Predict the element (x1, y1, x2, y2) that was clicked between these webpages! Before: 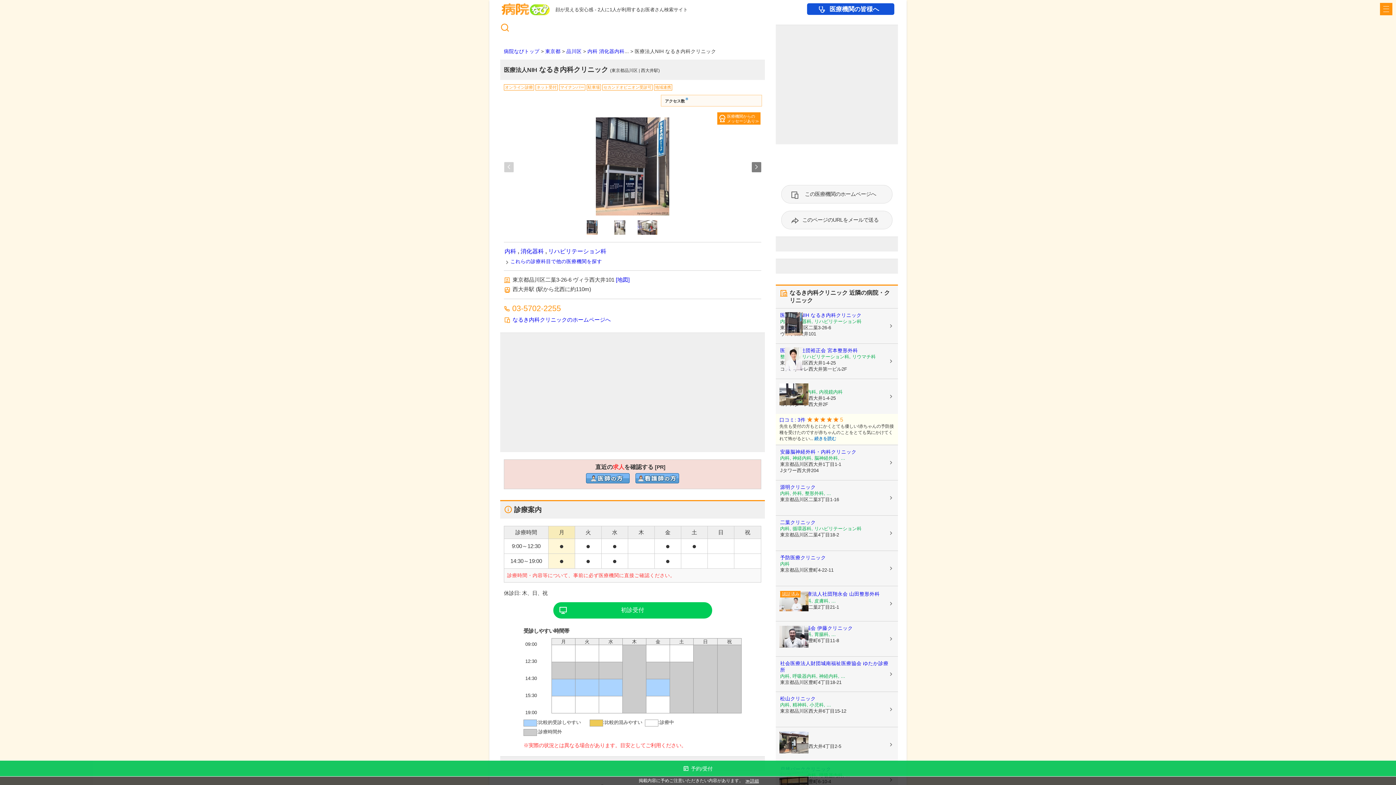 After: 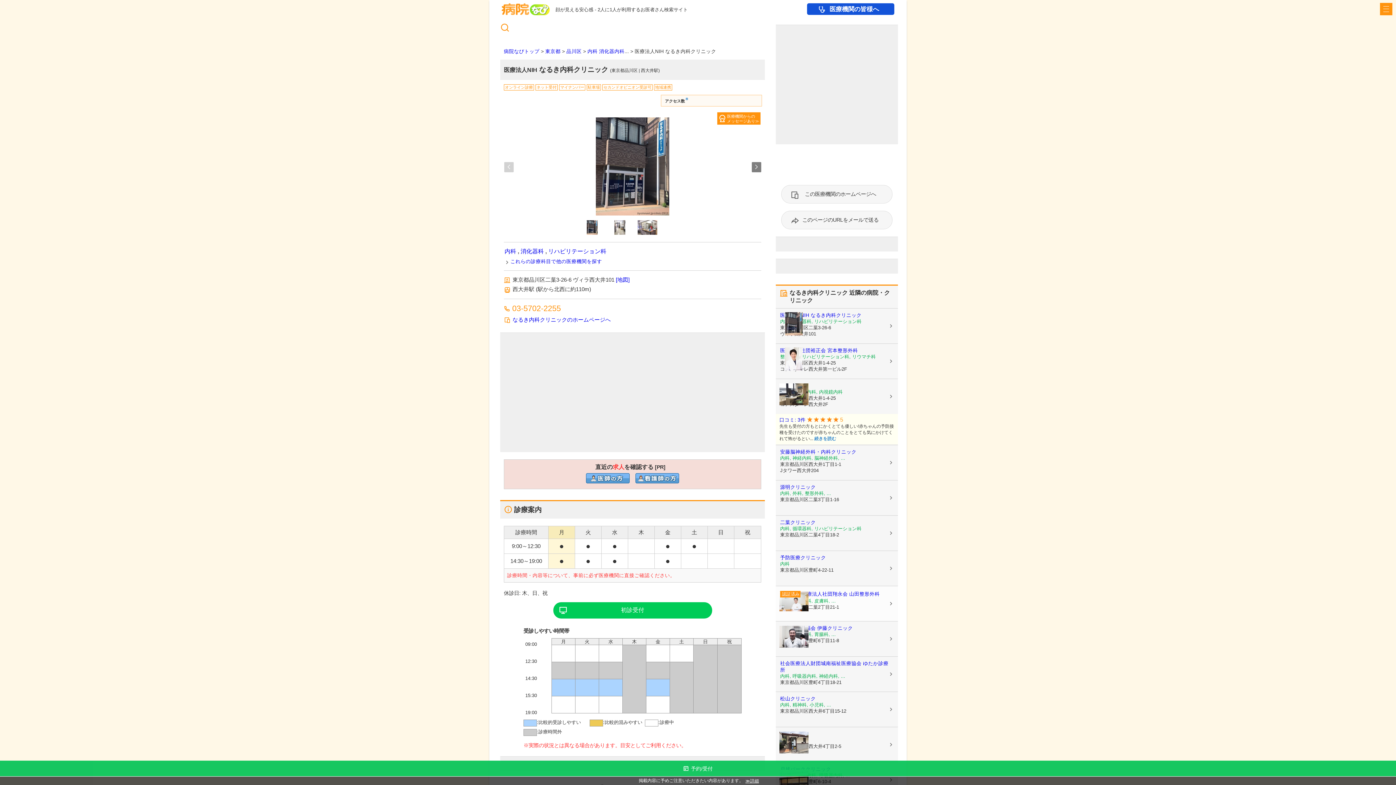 Action: bbox: (776, 586, 898, 621) label: 医療法人社団翔永会 山田整形外科
内科, 整形外科, 皮膚科, ...
東京都品川区二葉2丁目21-1